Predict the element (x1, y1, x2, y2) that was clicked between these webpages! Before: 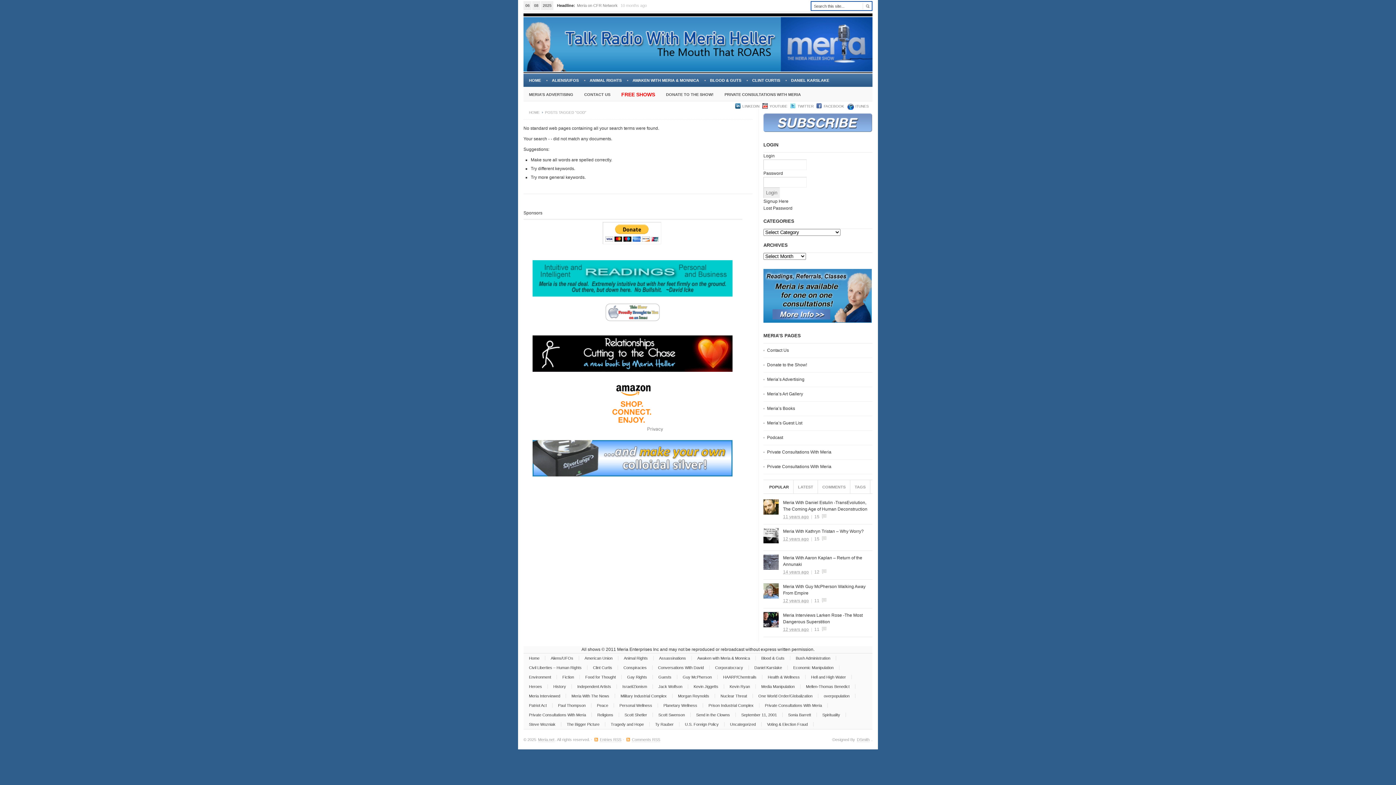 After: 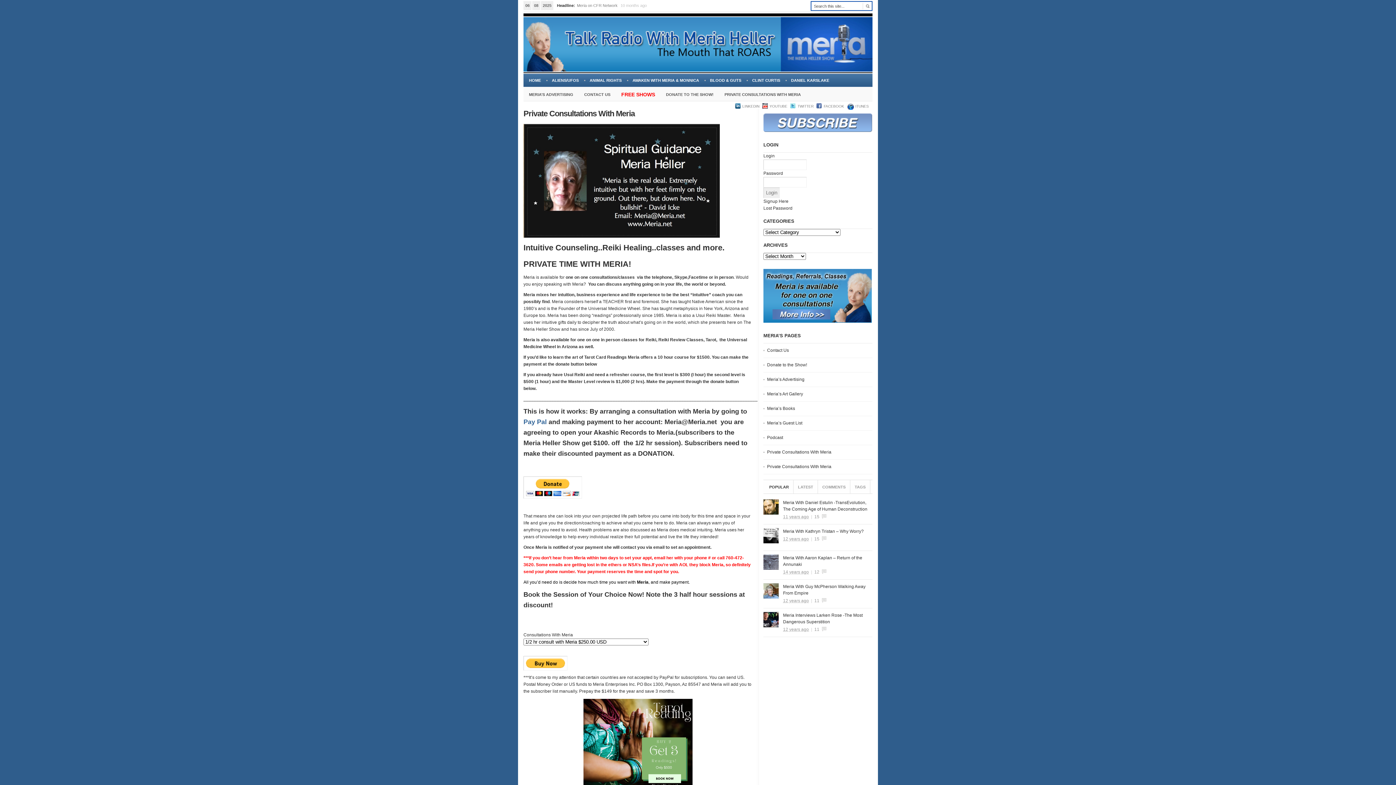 Action: label: PRIVATE CONSULTATIONS WITH MERIA bbox: (719, 89, 806, 99)